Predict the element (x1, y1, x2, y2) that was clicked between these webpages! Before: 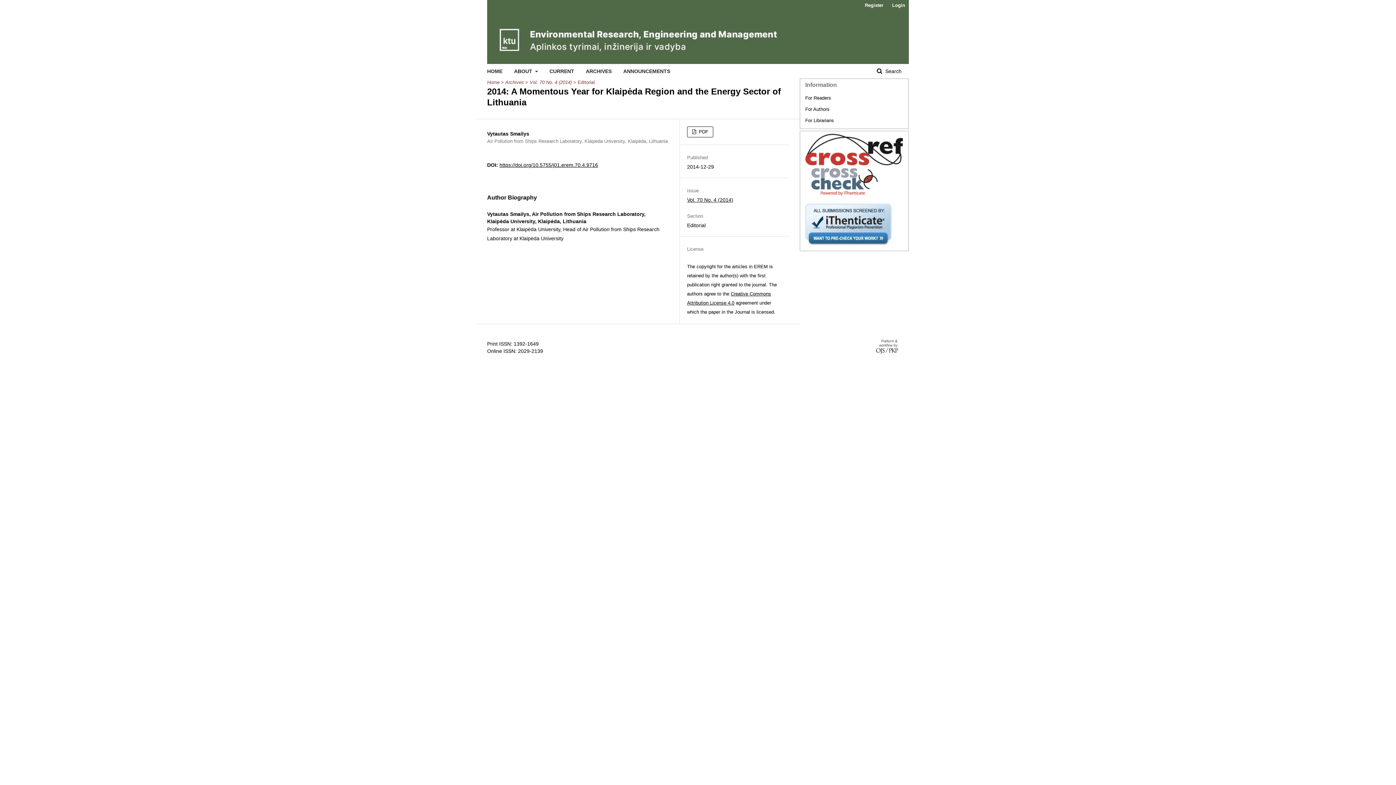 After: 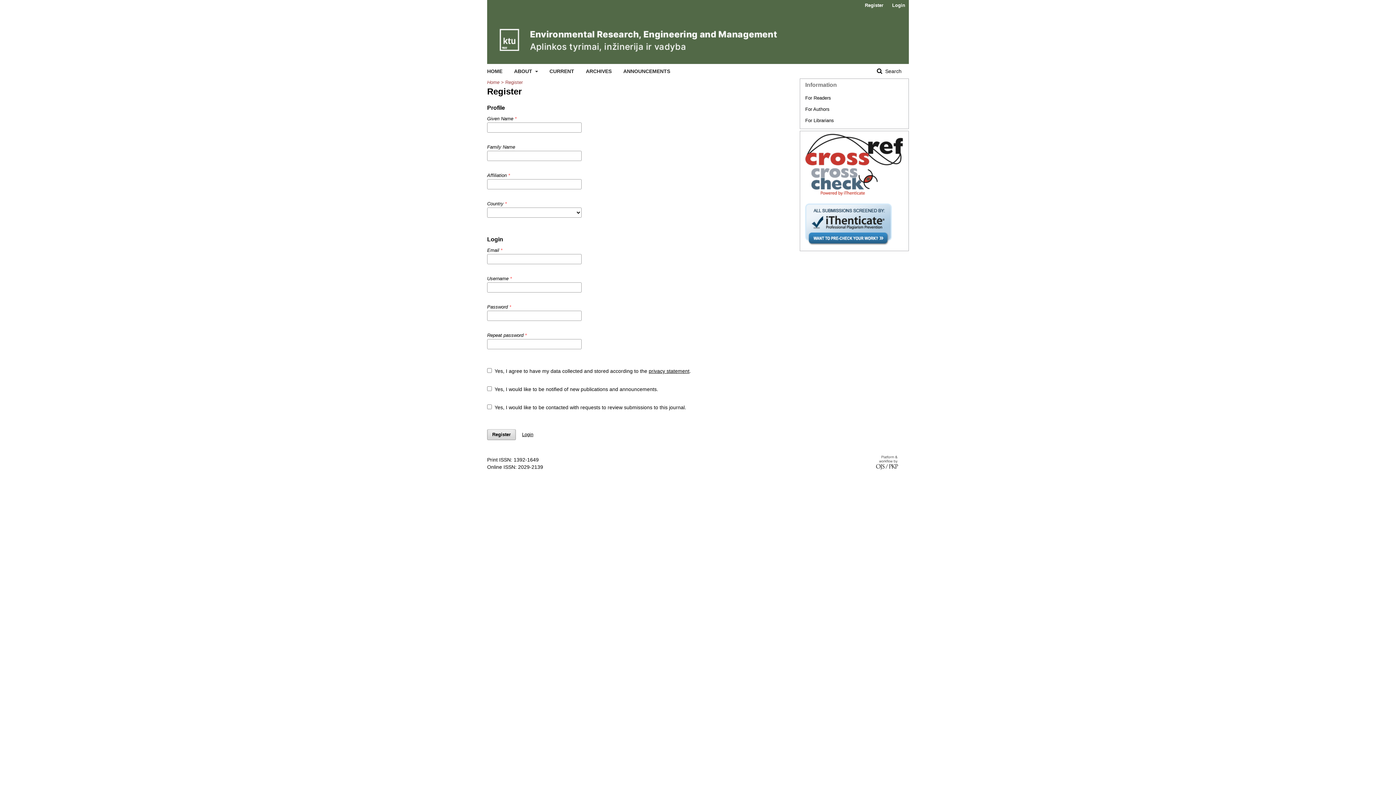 Action: bbox: (861, 0, 887, 10) label: Register